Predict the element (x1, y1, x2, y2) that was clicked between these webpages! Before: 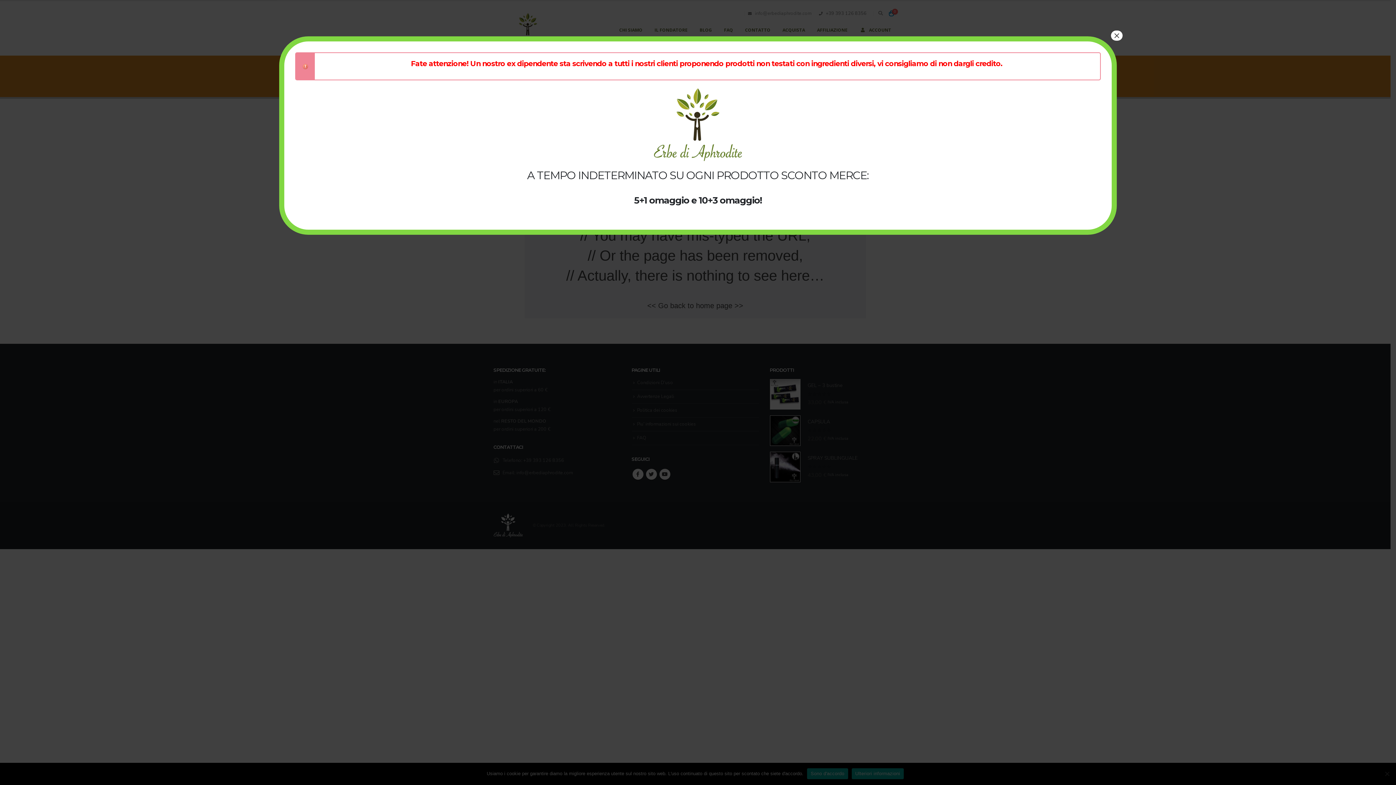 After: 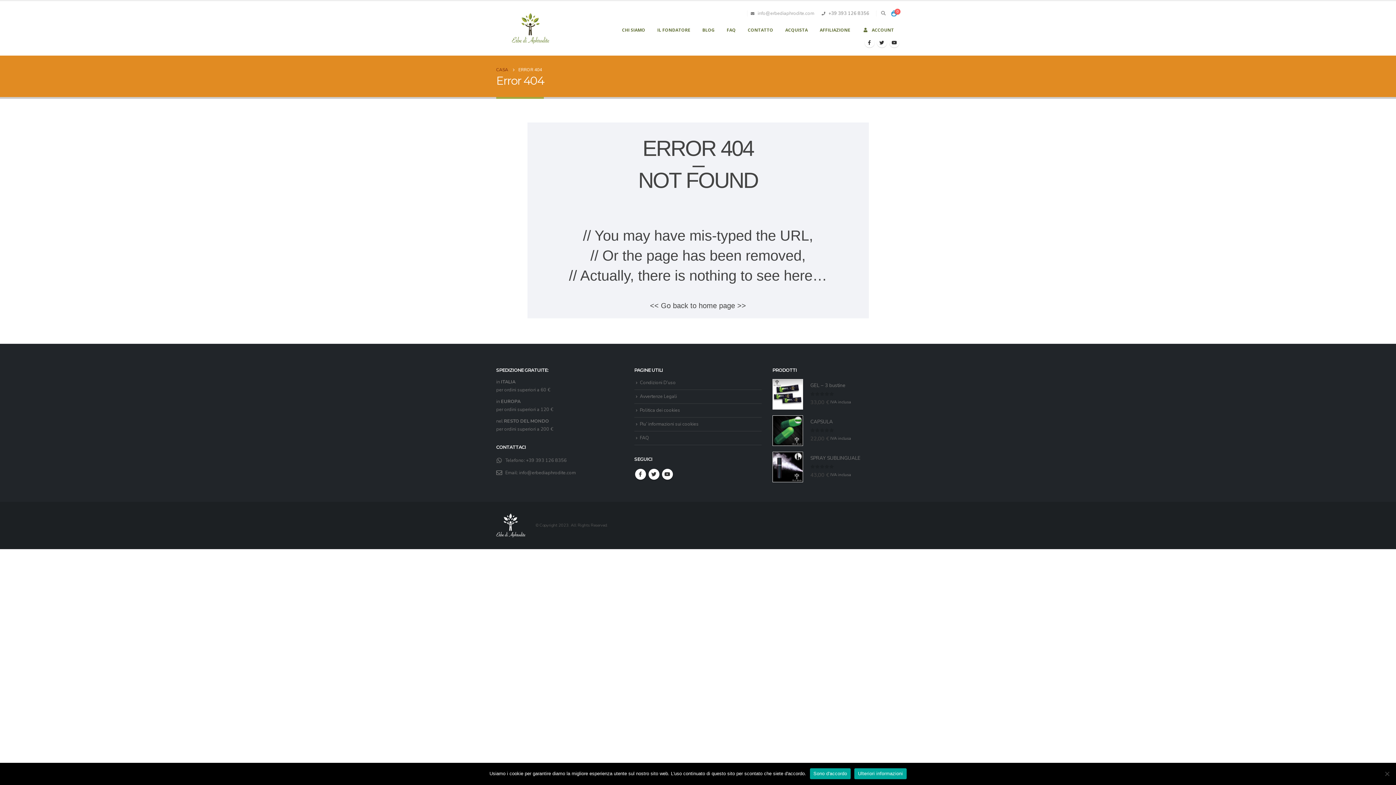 Action: bbox: (1111, 30, 1122, 40) label: Chiudi